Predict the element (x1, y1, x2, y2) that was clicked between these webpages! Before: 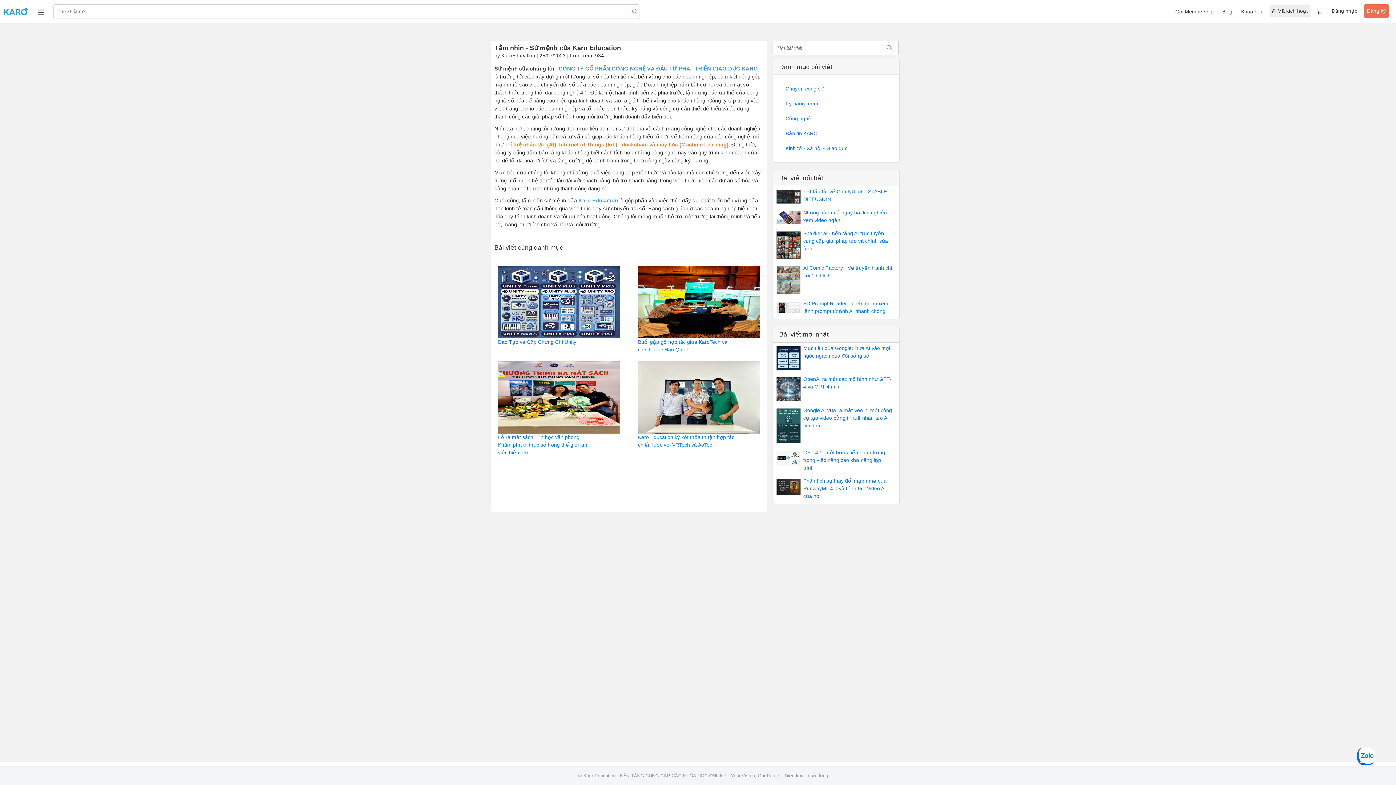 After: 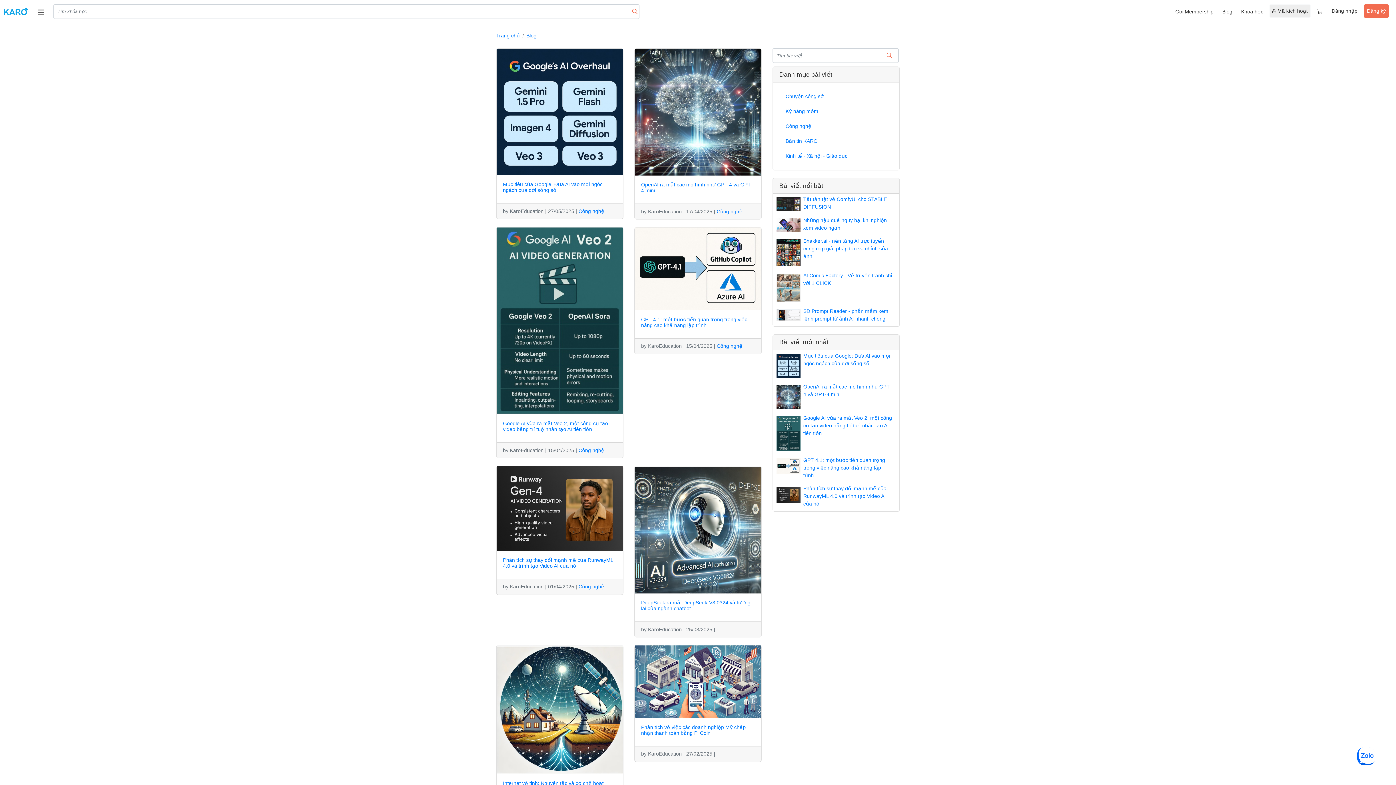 Action: bbox: (1219, 4, 1235, 18) label: Blog